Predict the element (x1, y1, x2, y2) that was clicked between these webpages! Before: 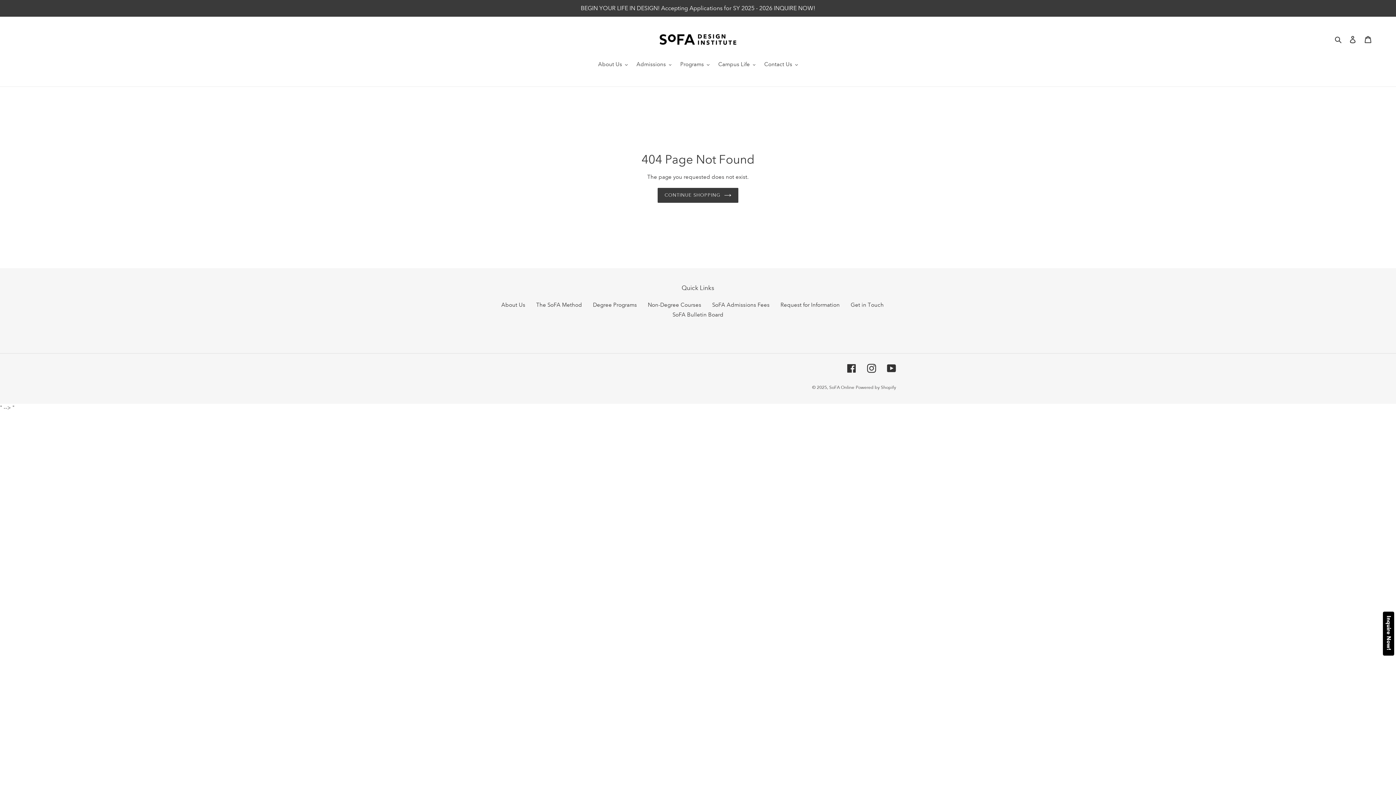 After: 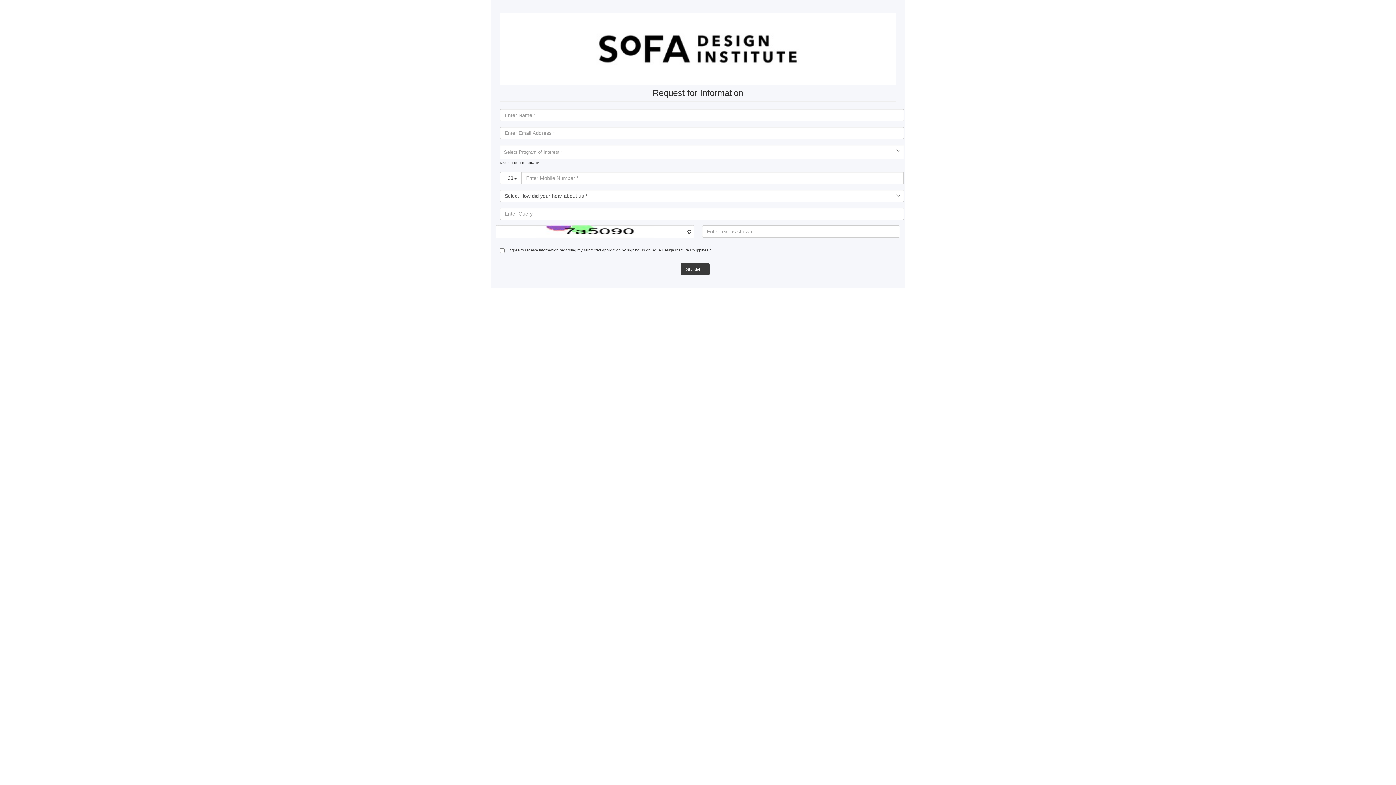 Action: bbox: (780, 301, 840, 308) label: Request for Information